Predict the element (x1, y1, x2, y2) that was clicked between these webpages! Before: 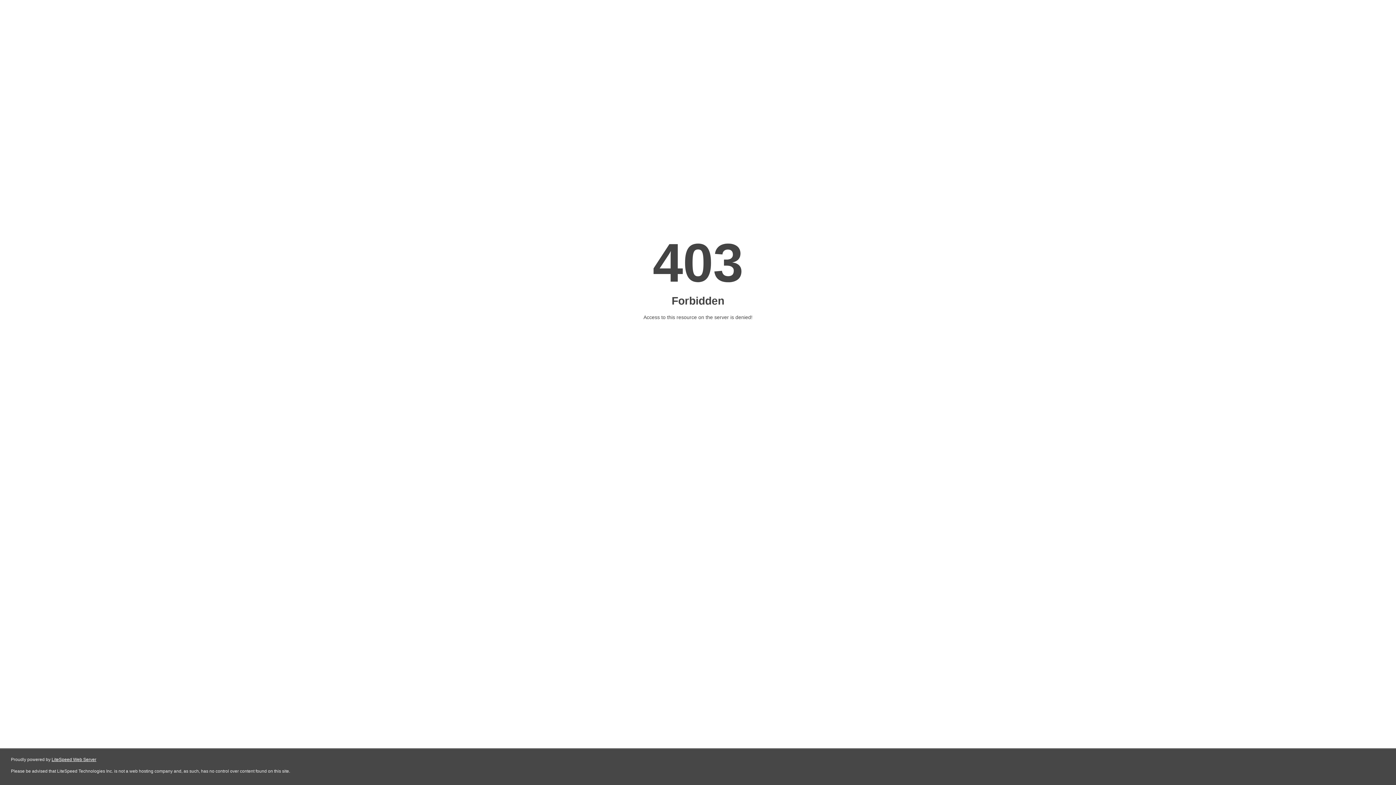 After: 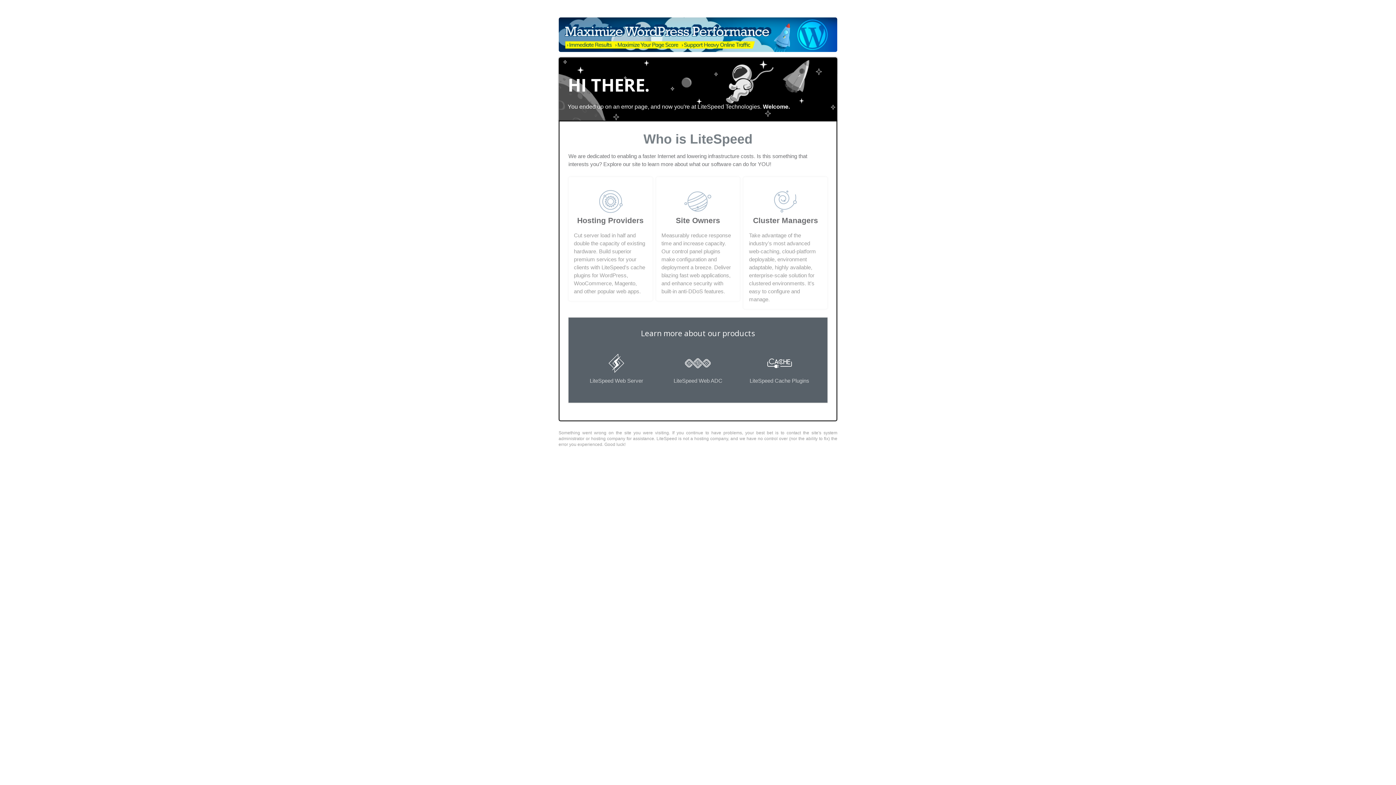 Action: label: LiteSpeed Web Server bbox: (51, 757, 96, 762)